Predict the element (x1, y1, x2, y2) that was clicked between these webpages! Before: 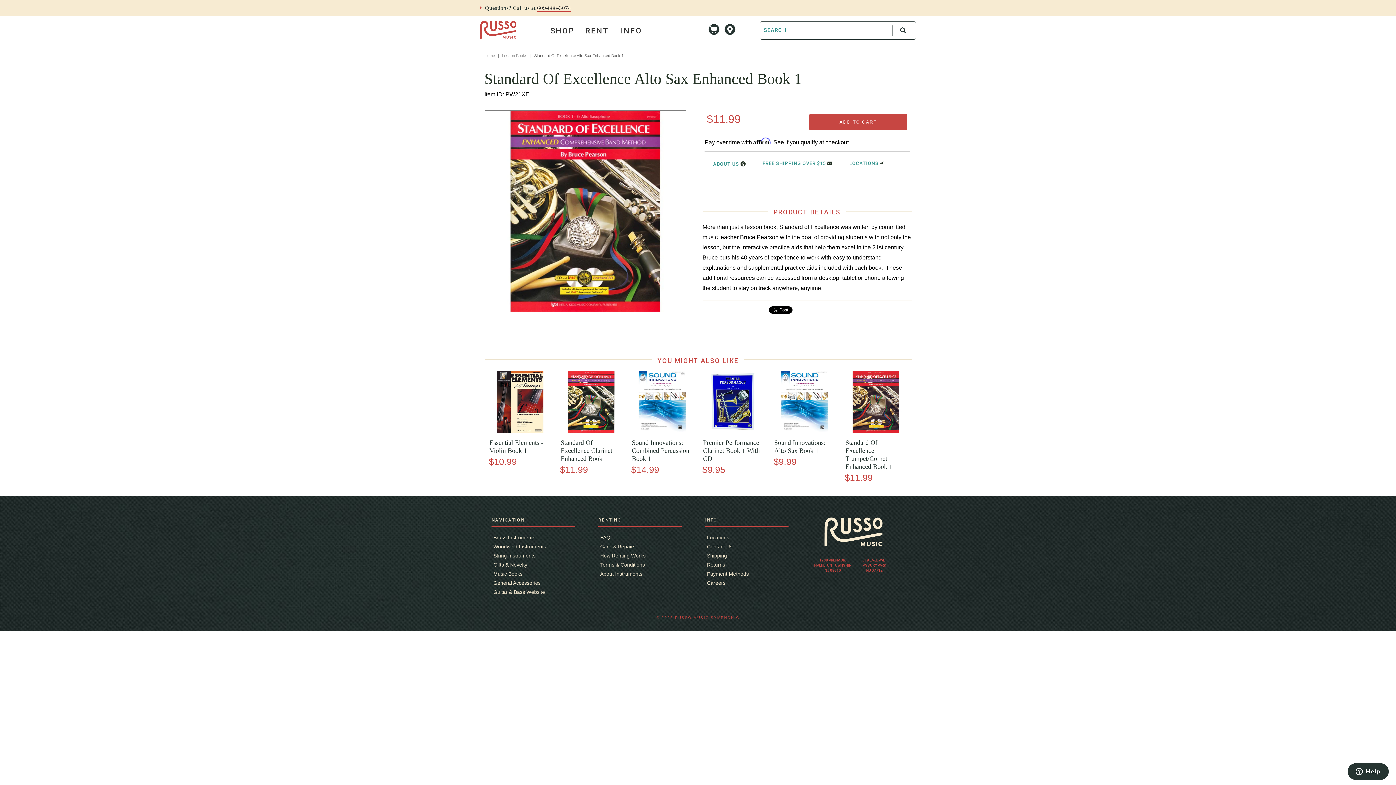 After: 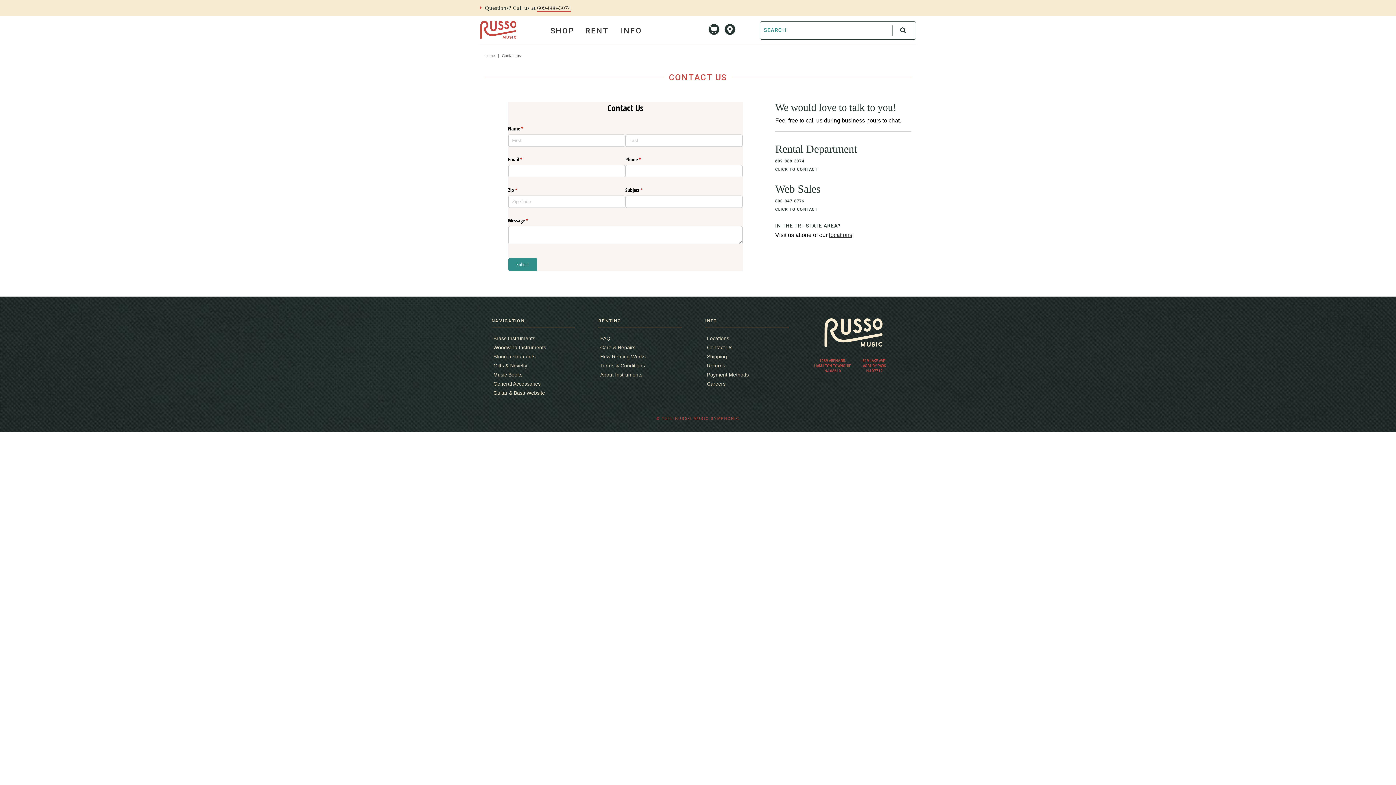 Action: bbox: (707, 544, 732, 549) label: Contact Us